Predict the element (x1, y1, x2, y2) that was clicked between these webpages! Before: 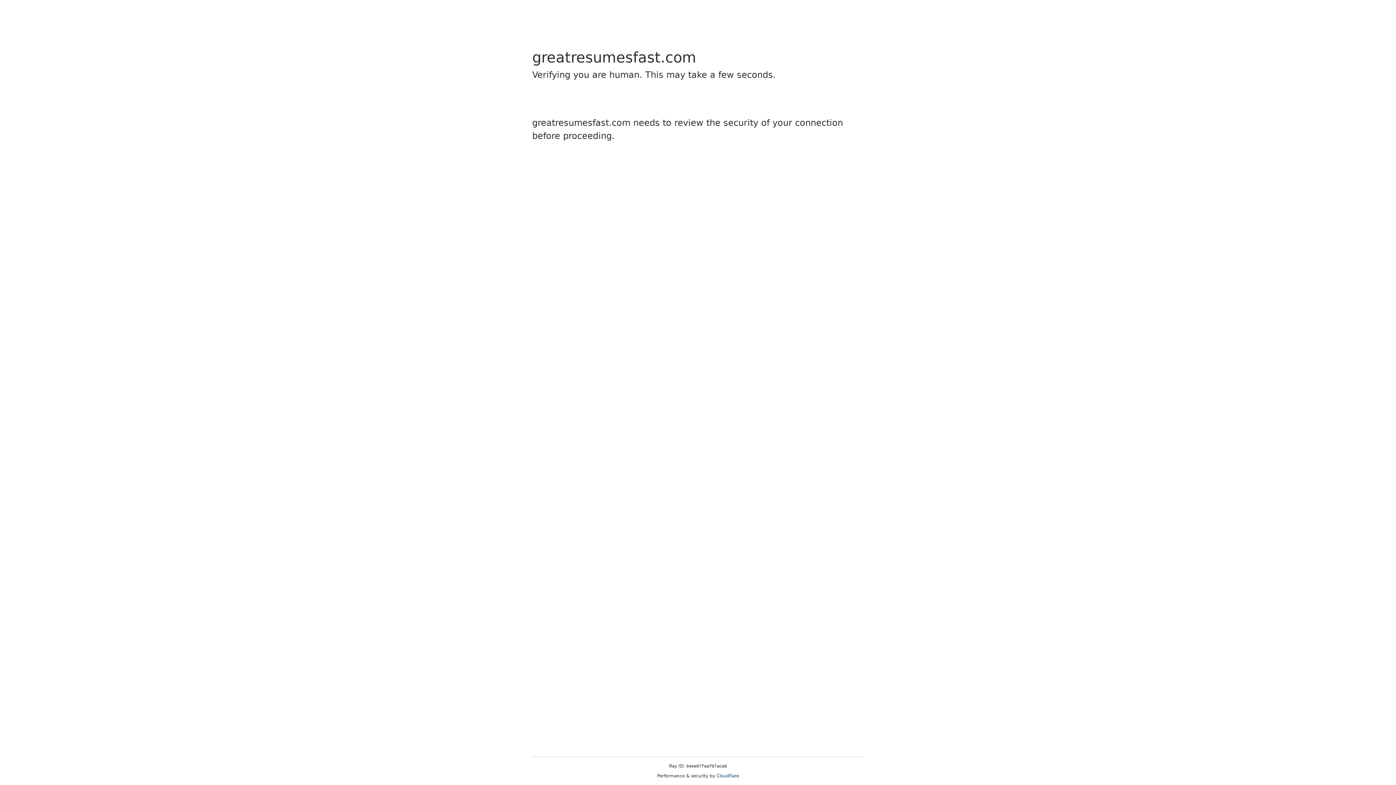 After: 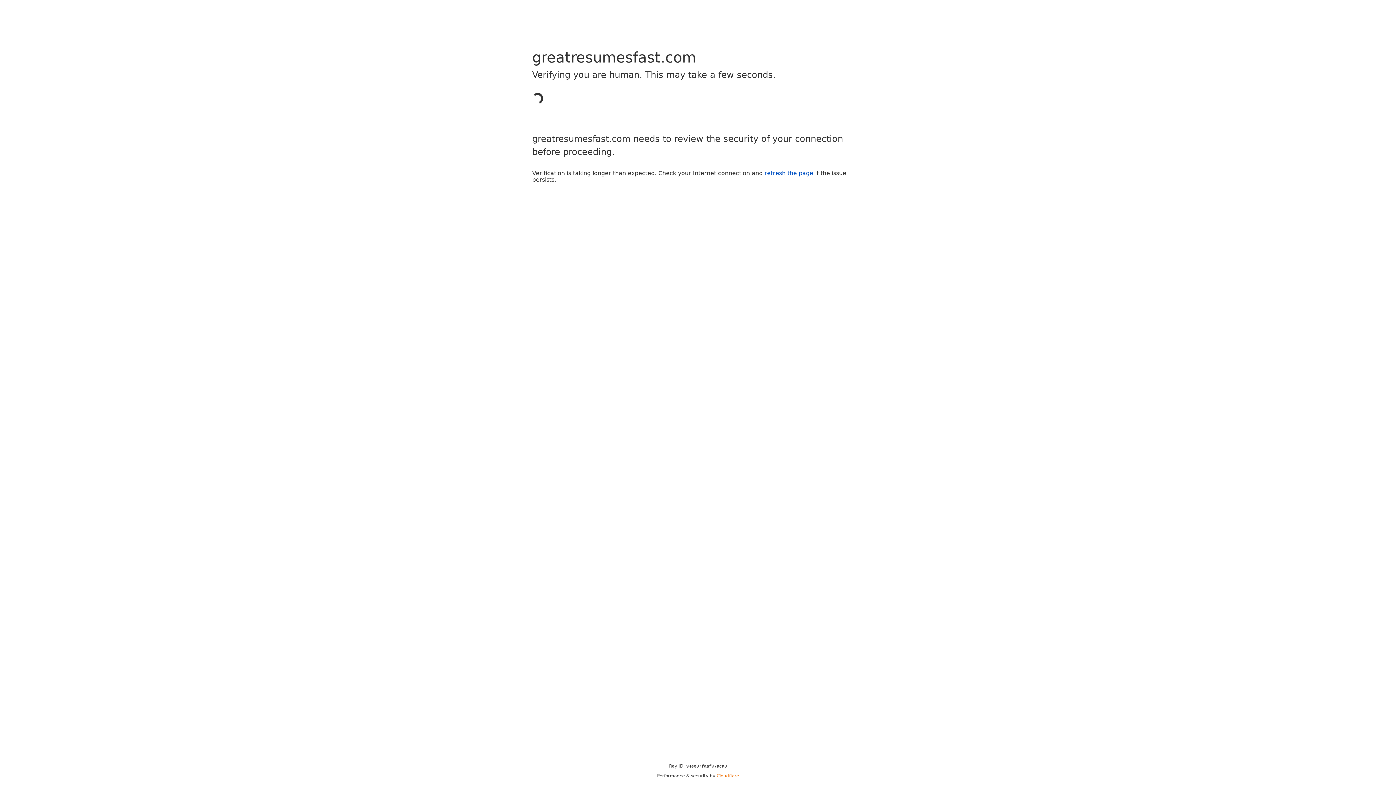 Action: bbox: (716, 773, 739, 778) label: Cloudflare